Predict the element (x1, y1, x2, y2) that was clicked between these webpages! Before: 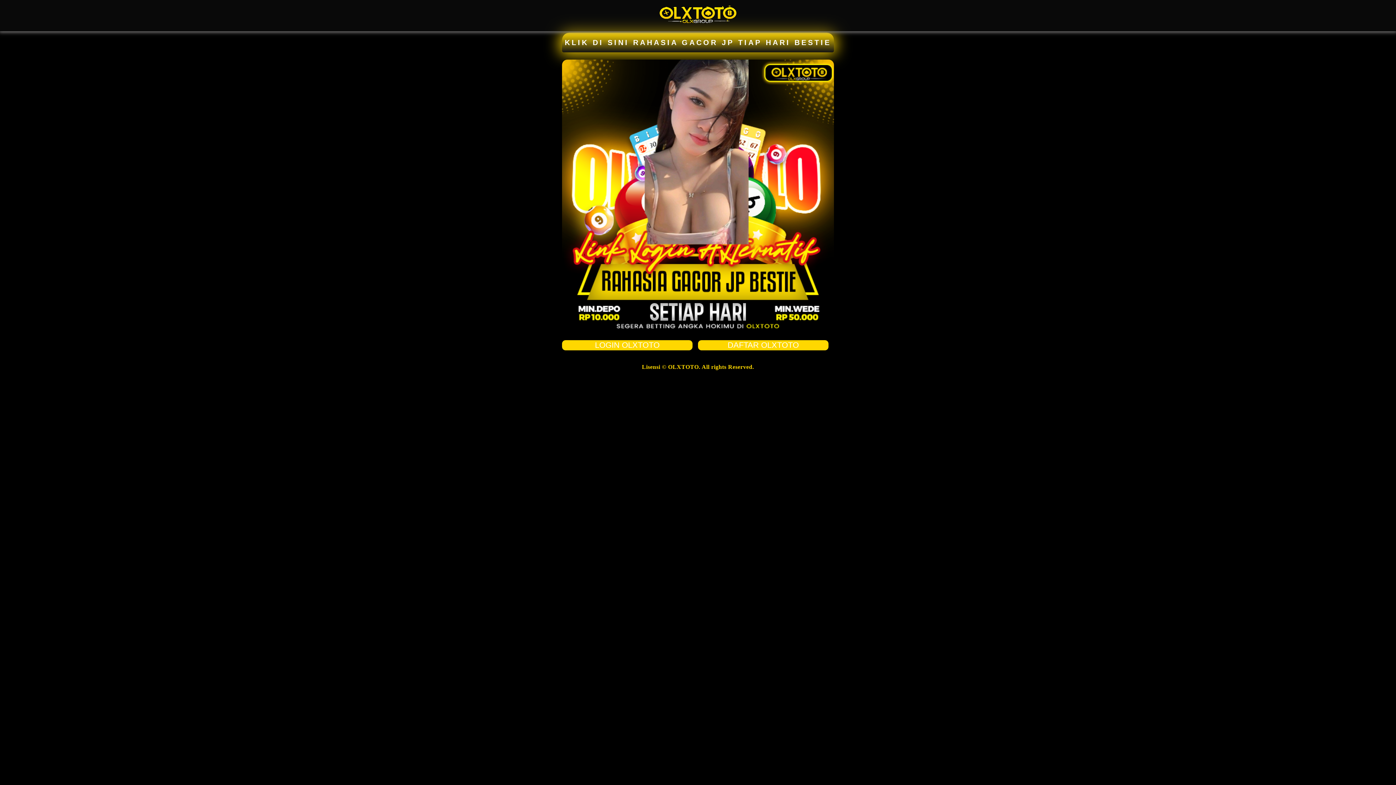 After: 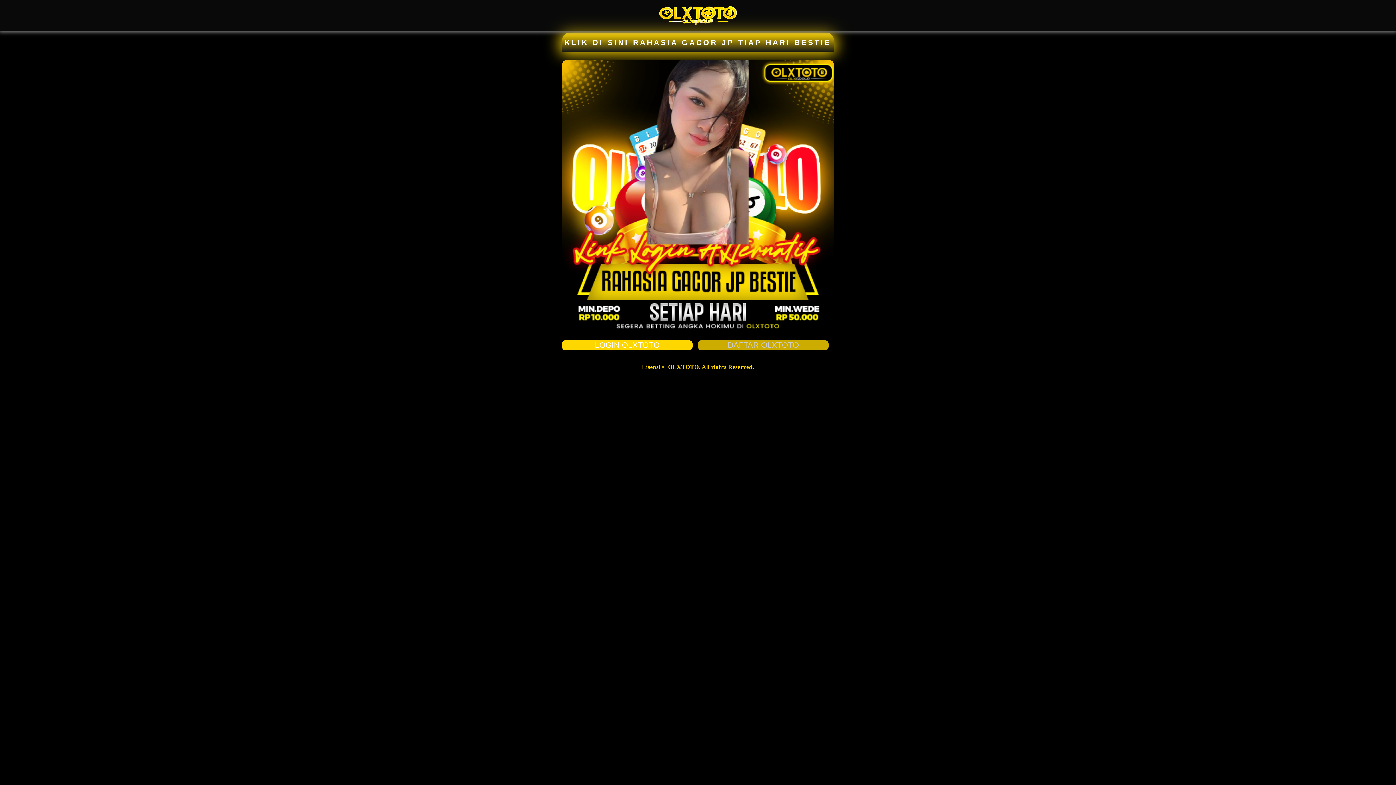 Action: bbox: (698, 340, 828, 350) label: DAFTAR OLXTOTO